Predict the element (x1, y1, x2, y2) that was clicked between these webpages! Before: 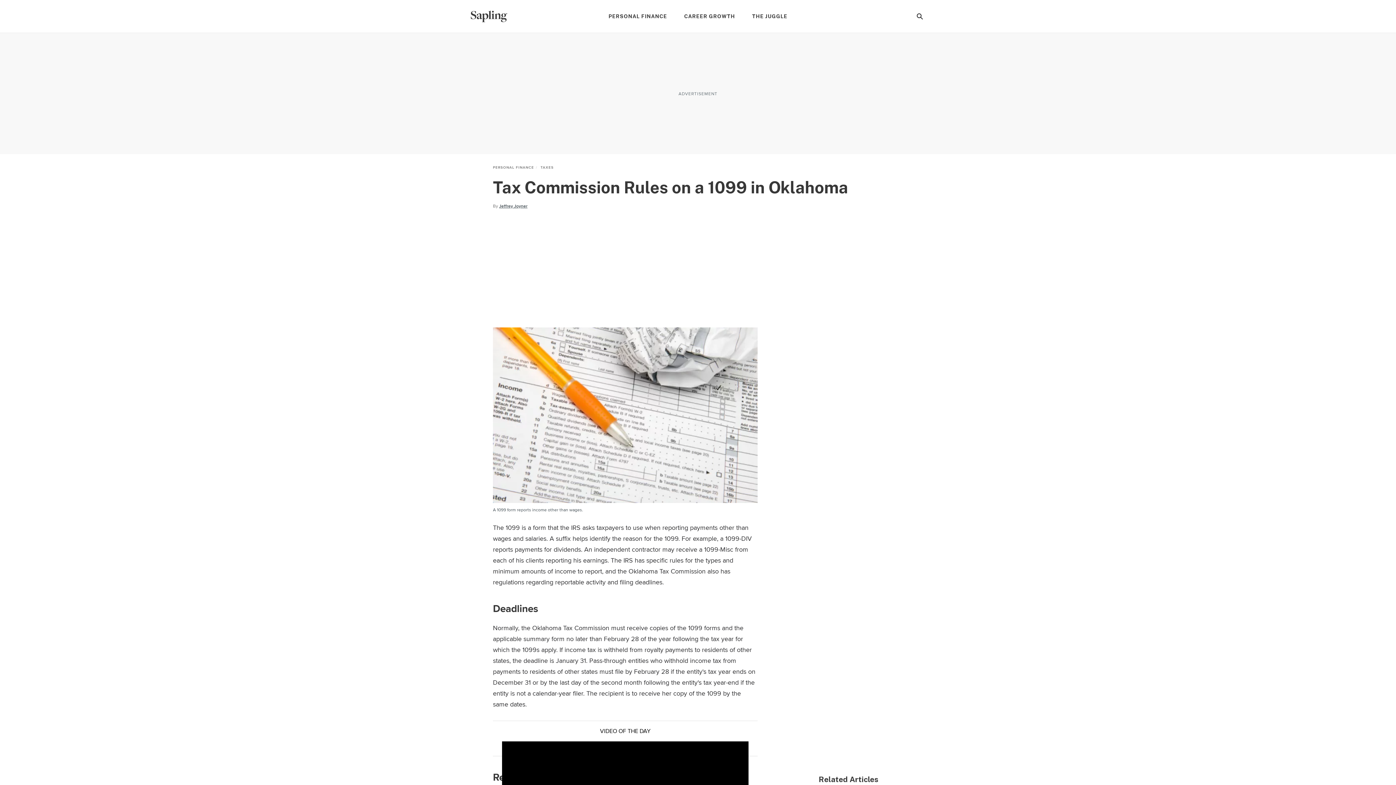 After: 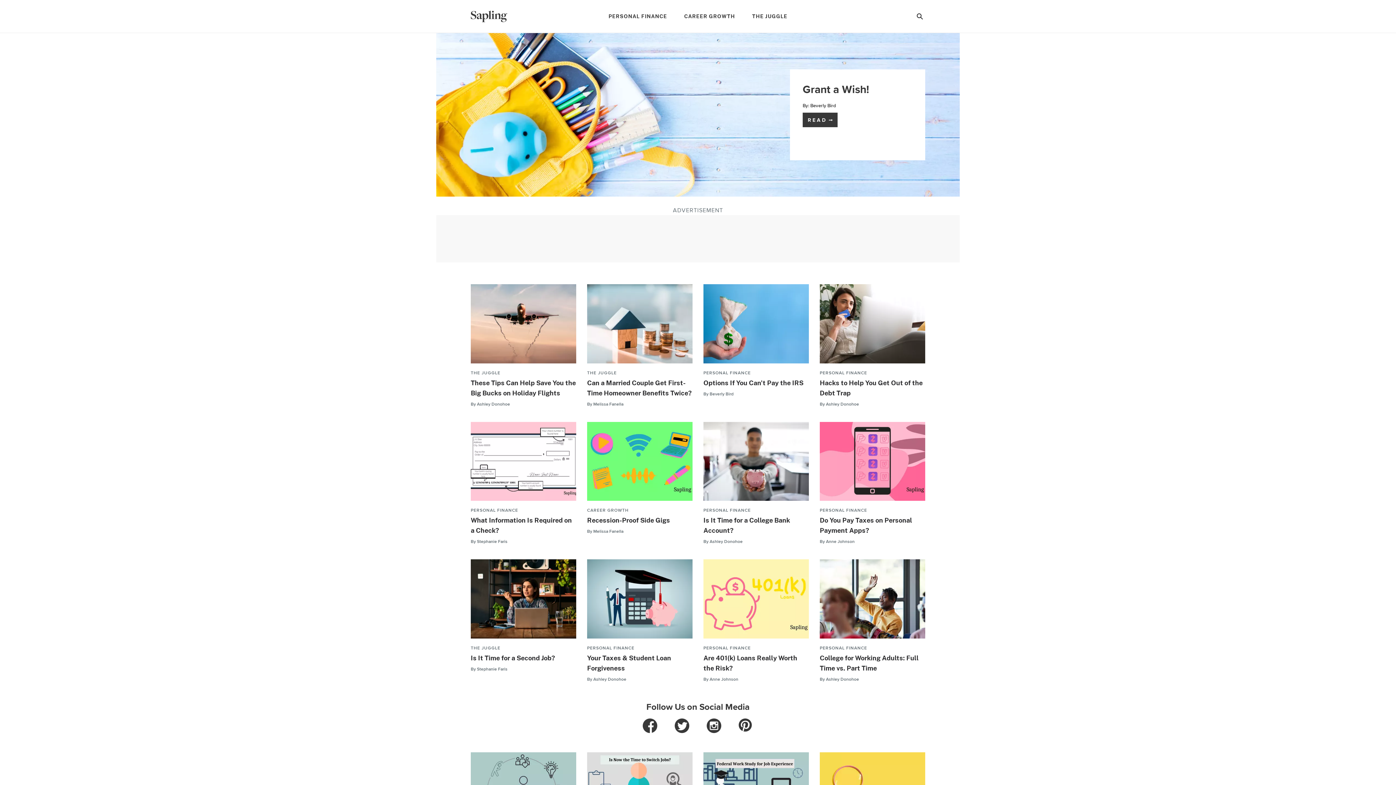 Action: bbox: (470, 10, 507, 22) label: sapling logo